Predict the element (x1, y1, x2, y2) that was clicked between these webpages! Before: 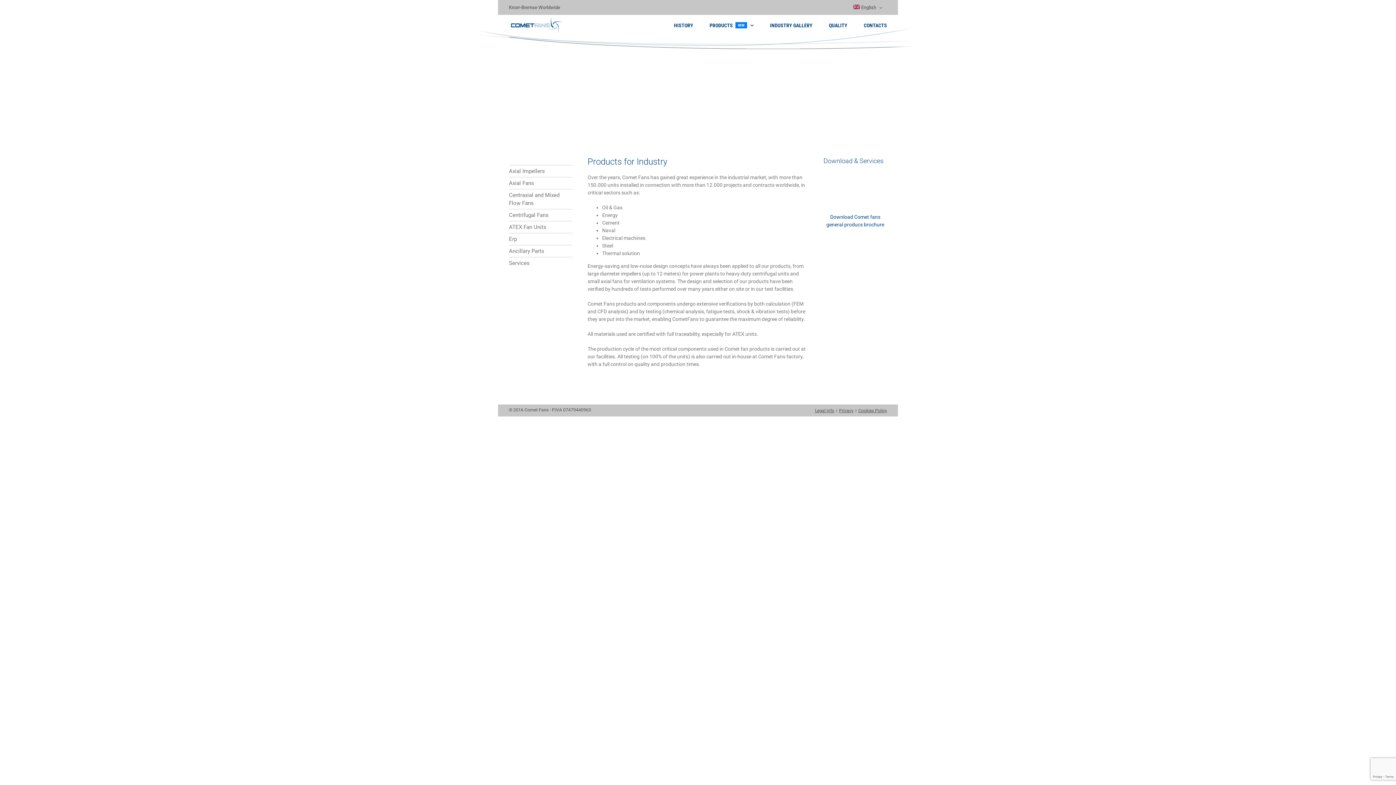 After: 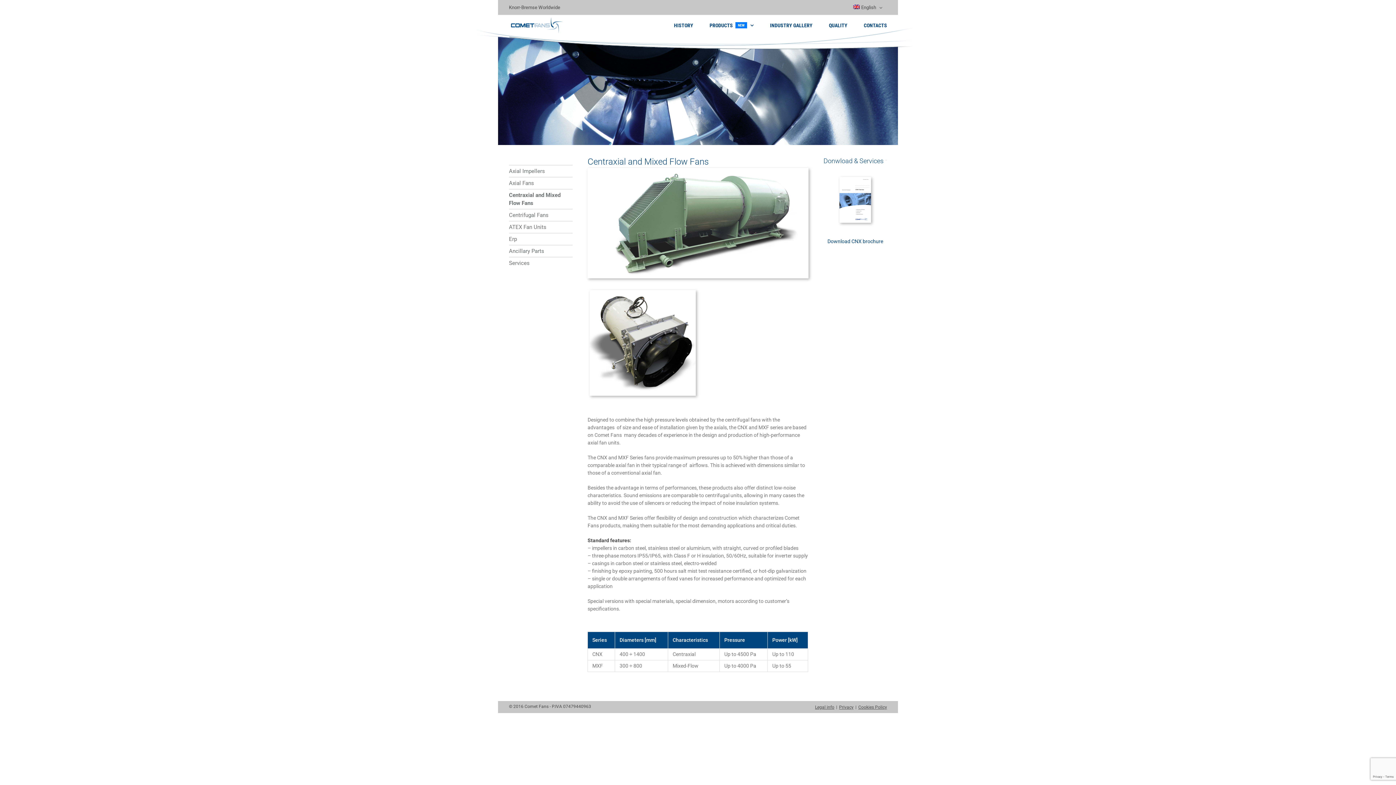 Action: bbox: (509, 191, 572, 207) label: Centraxial and Mixed Flow Fans